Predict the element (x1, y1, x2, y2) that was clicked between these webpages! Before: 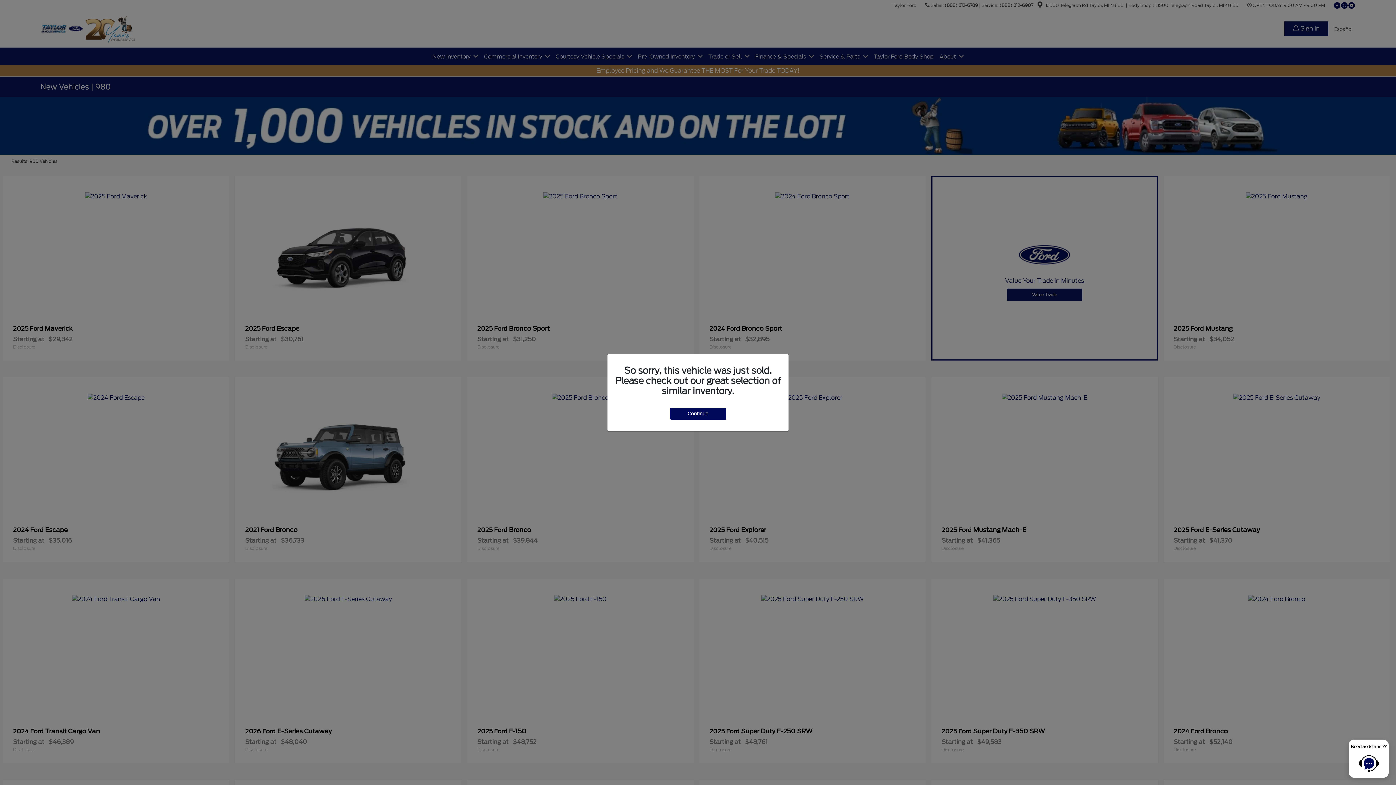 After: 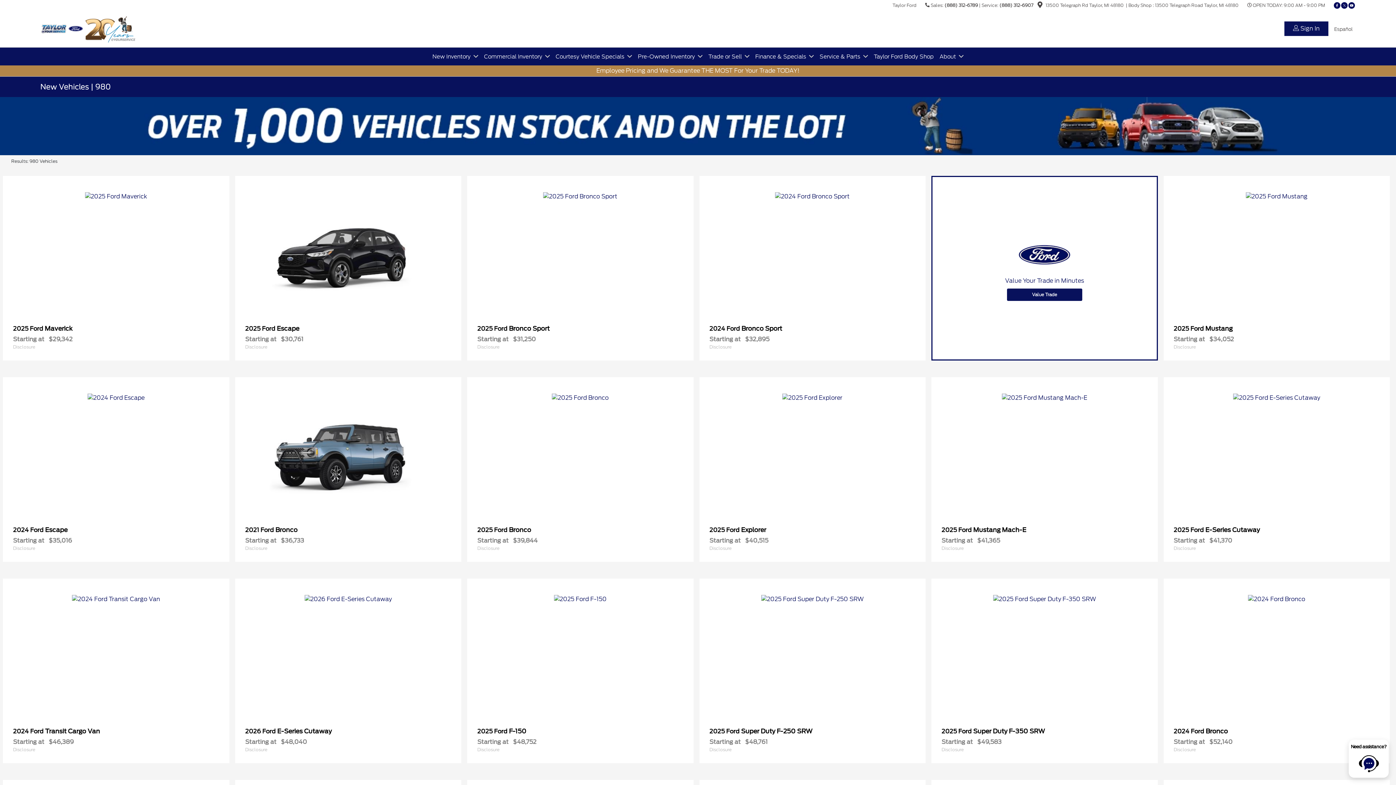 Action: label: Continue bbox: (670, 407, 726, 419)